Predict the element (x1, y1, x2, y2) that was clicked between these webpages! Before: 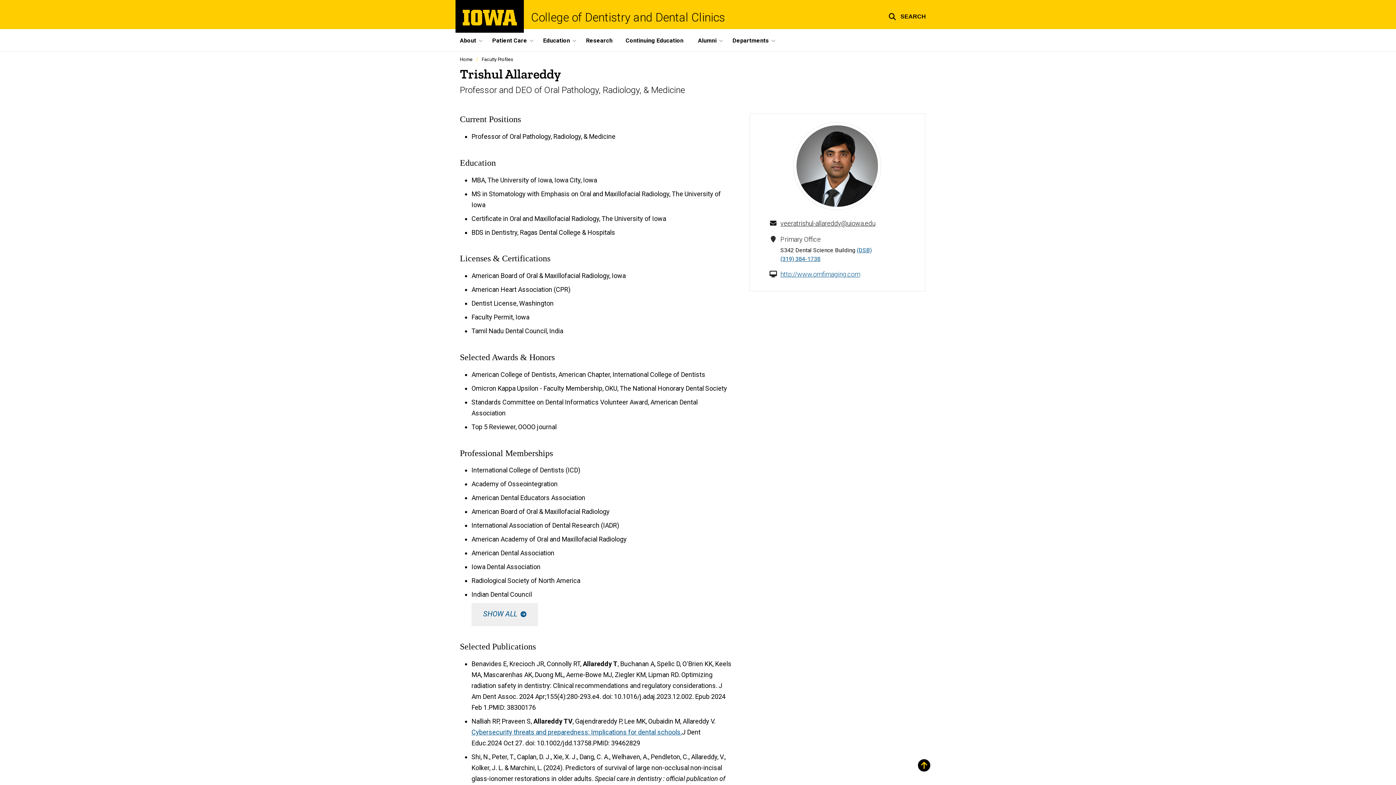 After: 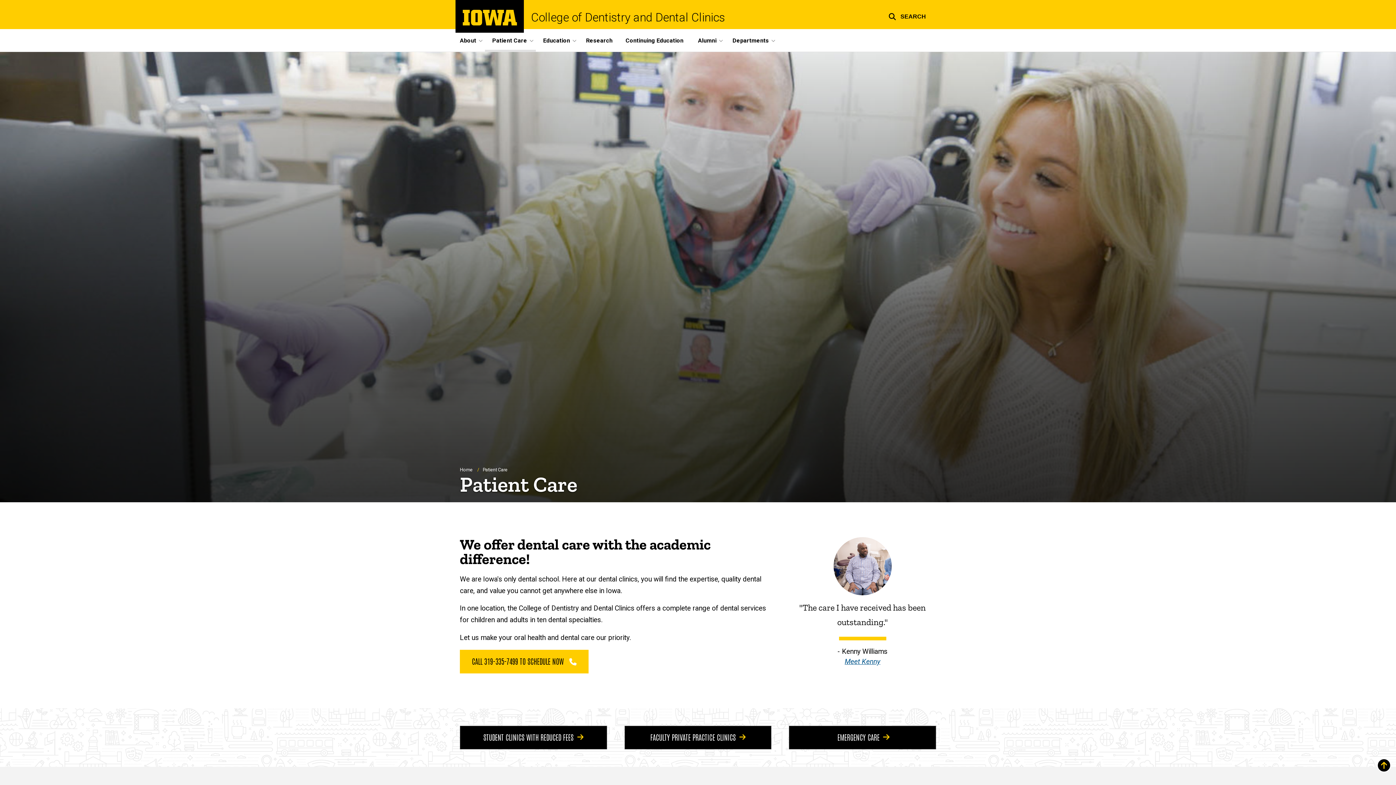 Action: label: Patient Care bbox: (485, 29, 536, 51)